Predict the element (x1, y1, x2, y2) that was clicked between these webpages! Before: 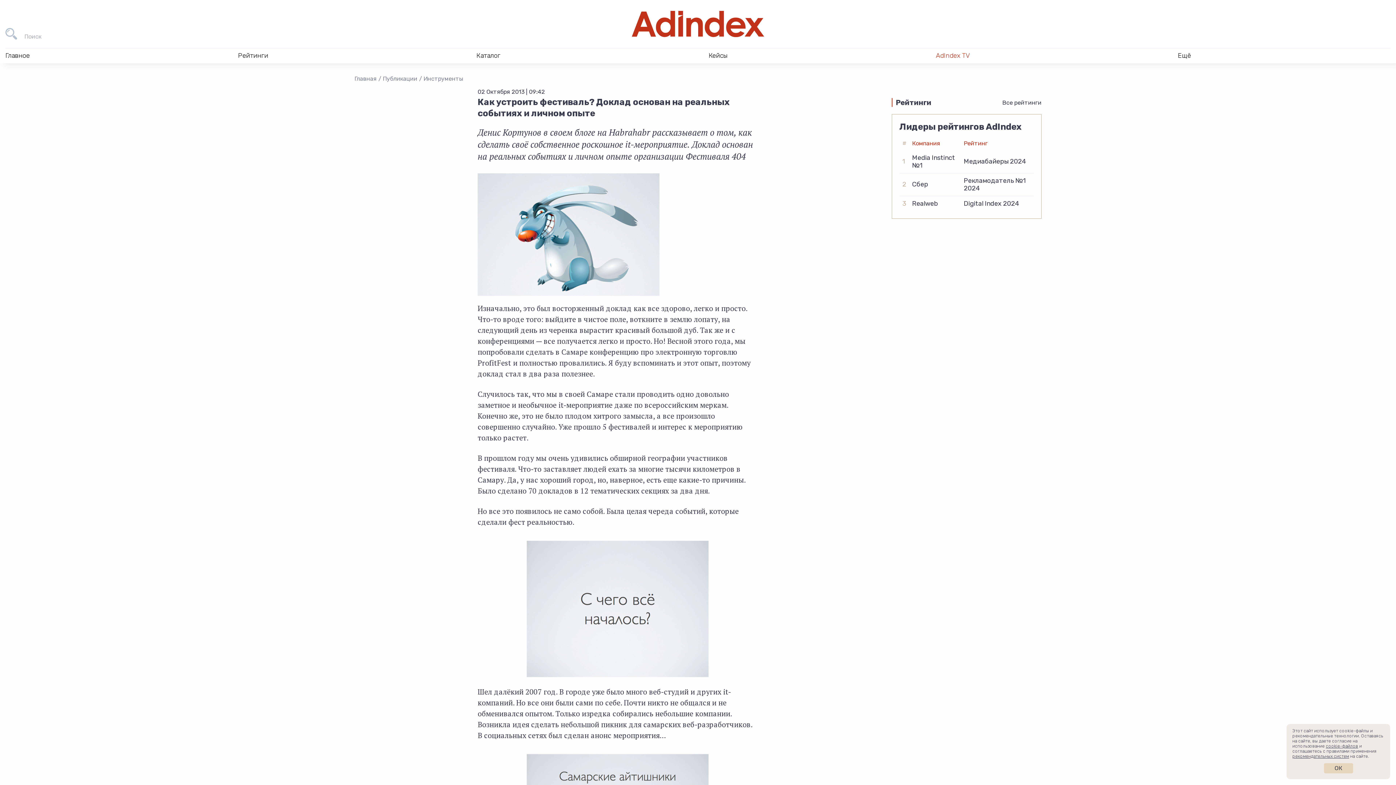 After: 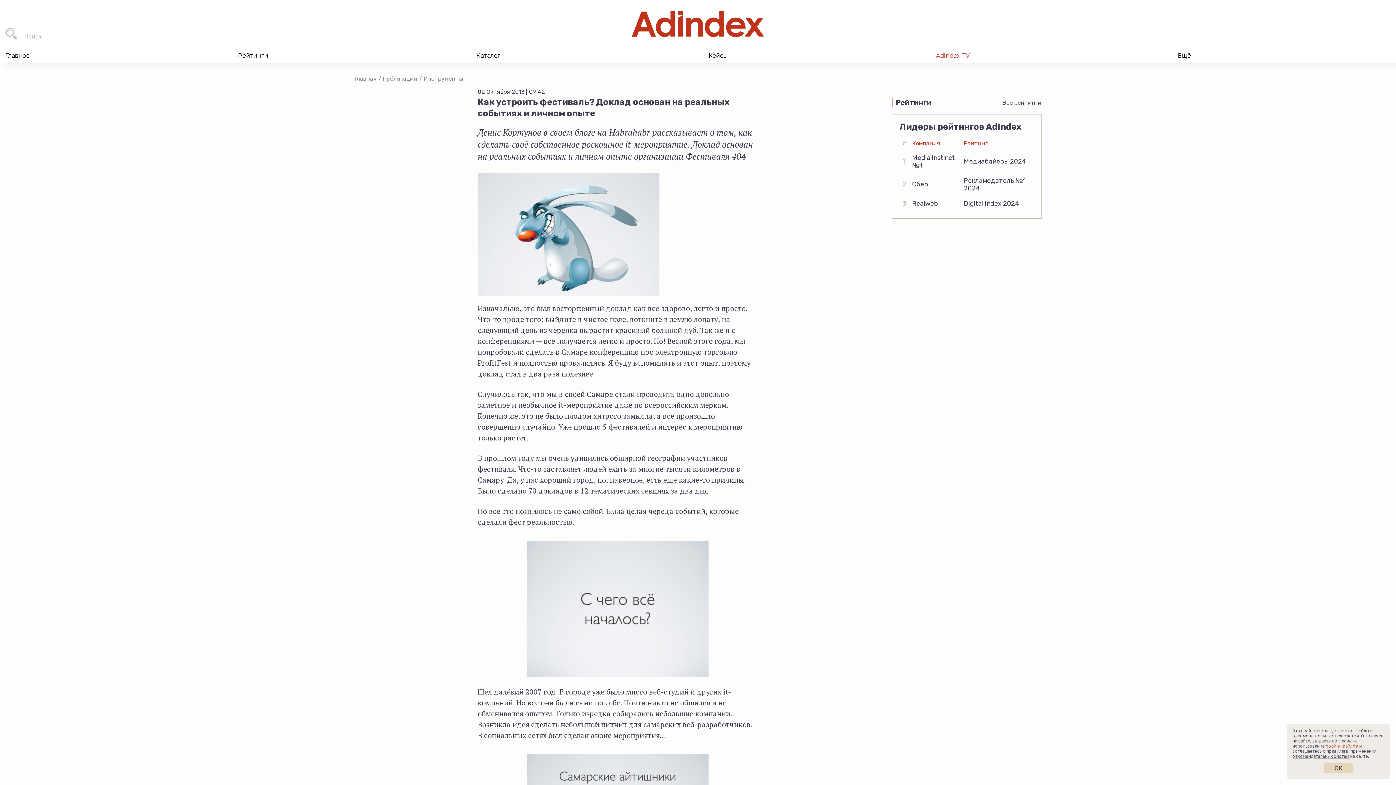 Action: label: cookie-файлов bbox: (1326, 744, 1358, 749)